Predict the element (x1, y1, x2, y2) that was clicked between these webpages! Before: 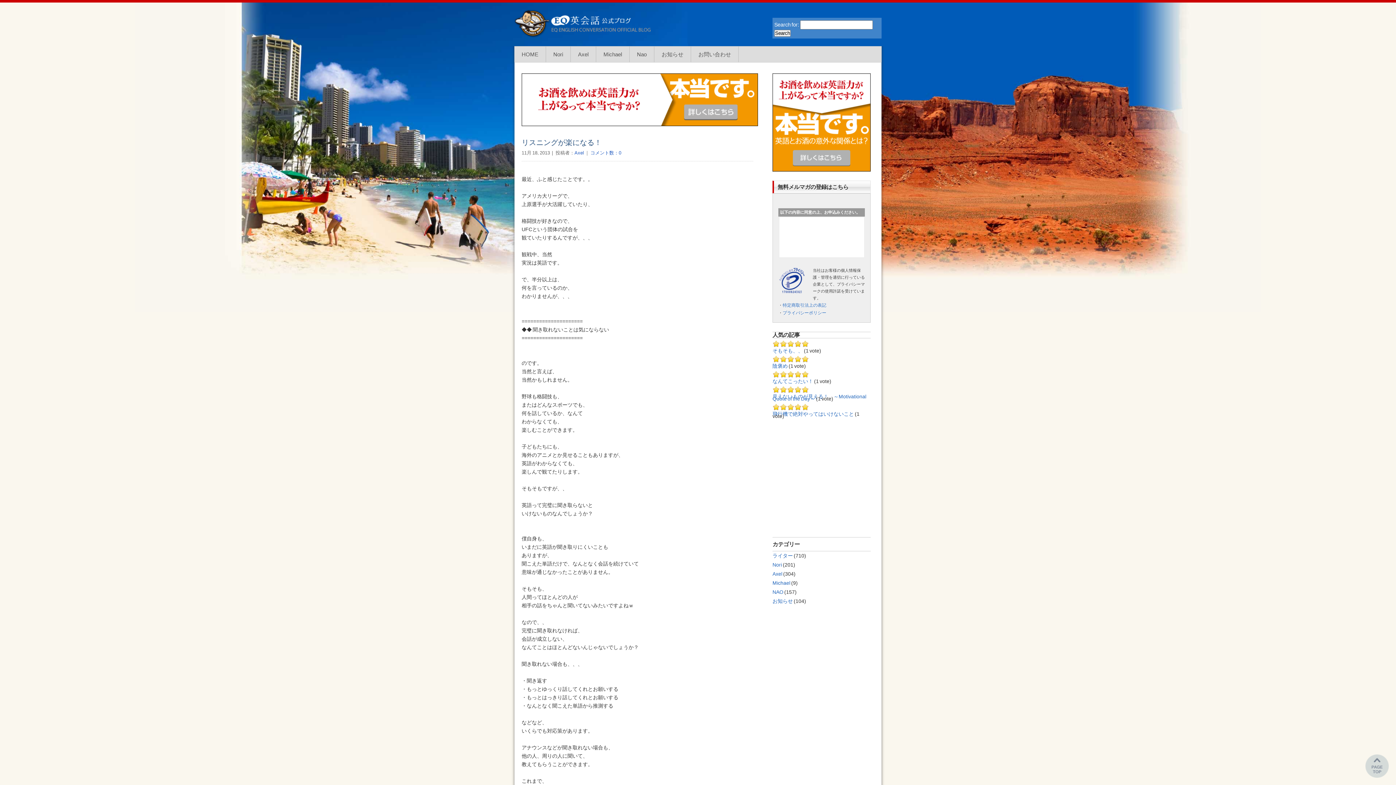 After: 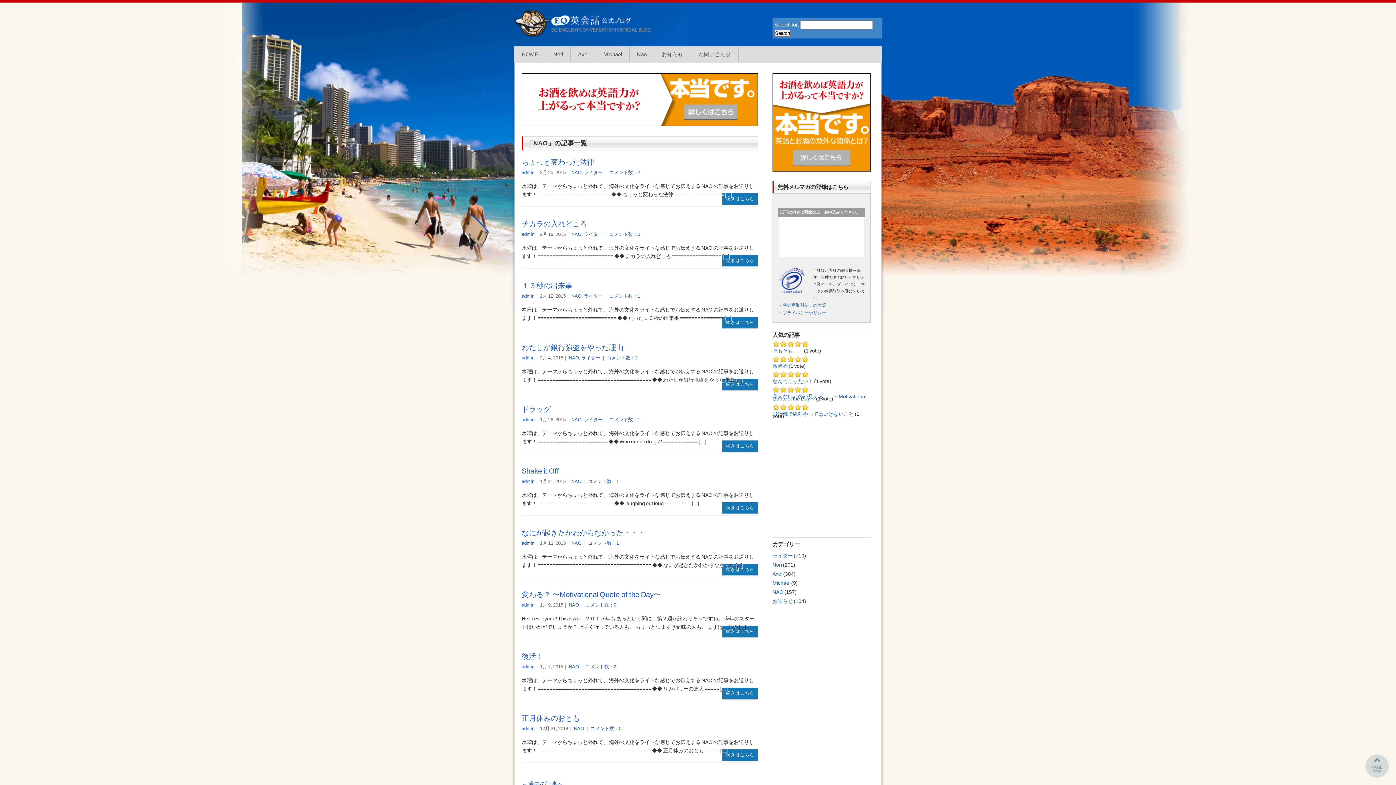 Action: label: NAO bbox: (772, 589, 783, 595)